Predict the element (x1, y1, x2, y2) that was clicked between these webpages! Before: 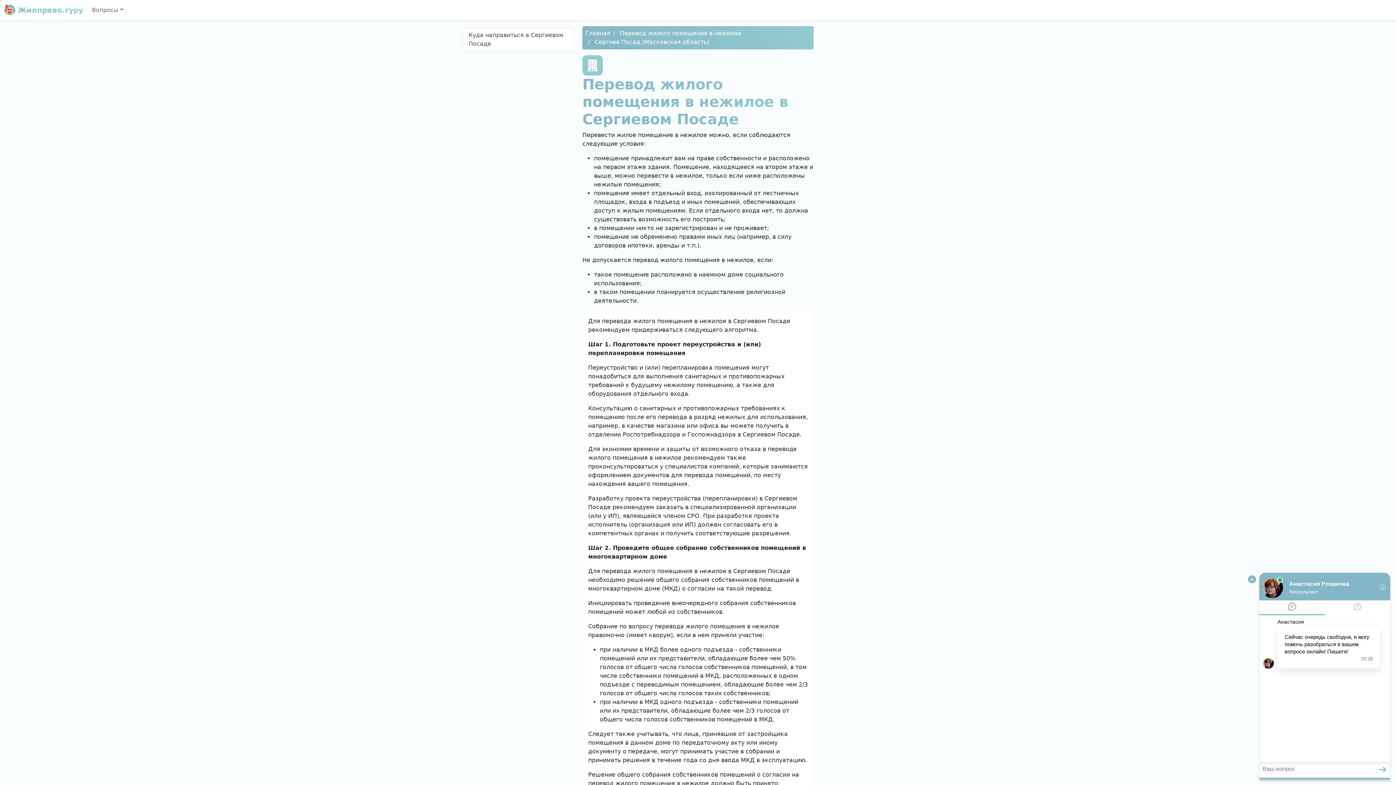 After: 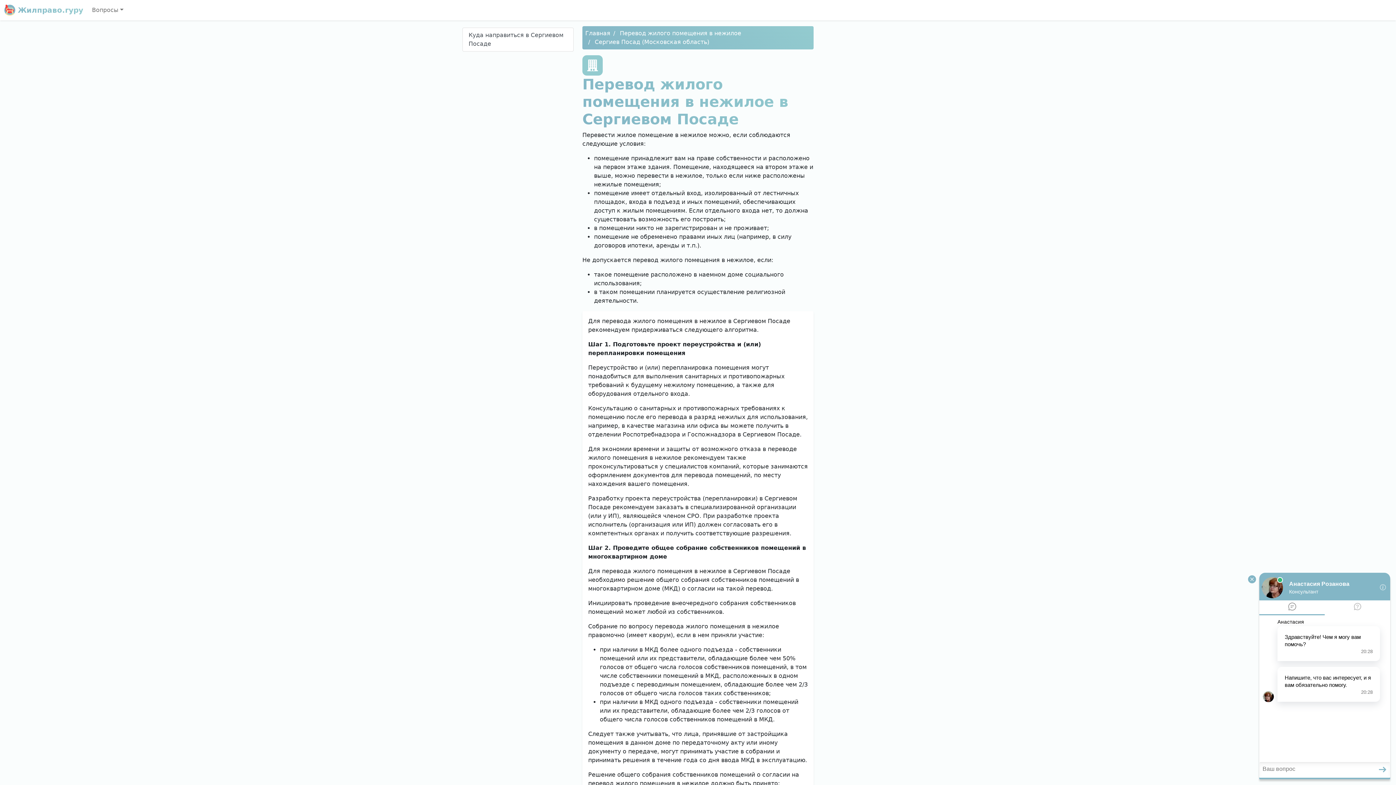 Action: label: Сергиев Посад (Московская область) bbox: (594, 38, 709, 45)